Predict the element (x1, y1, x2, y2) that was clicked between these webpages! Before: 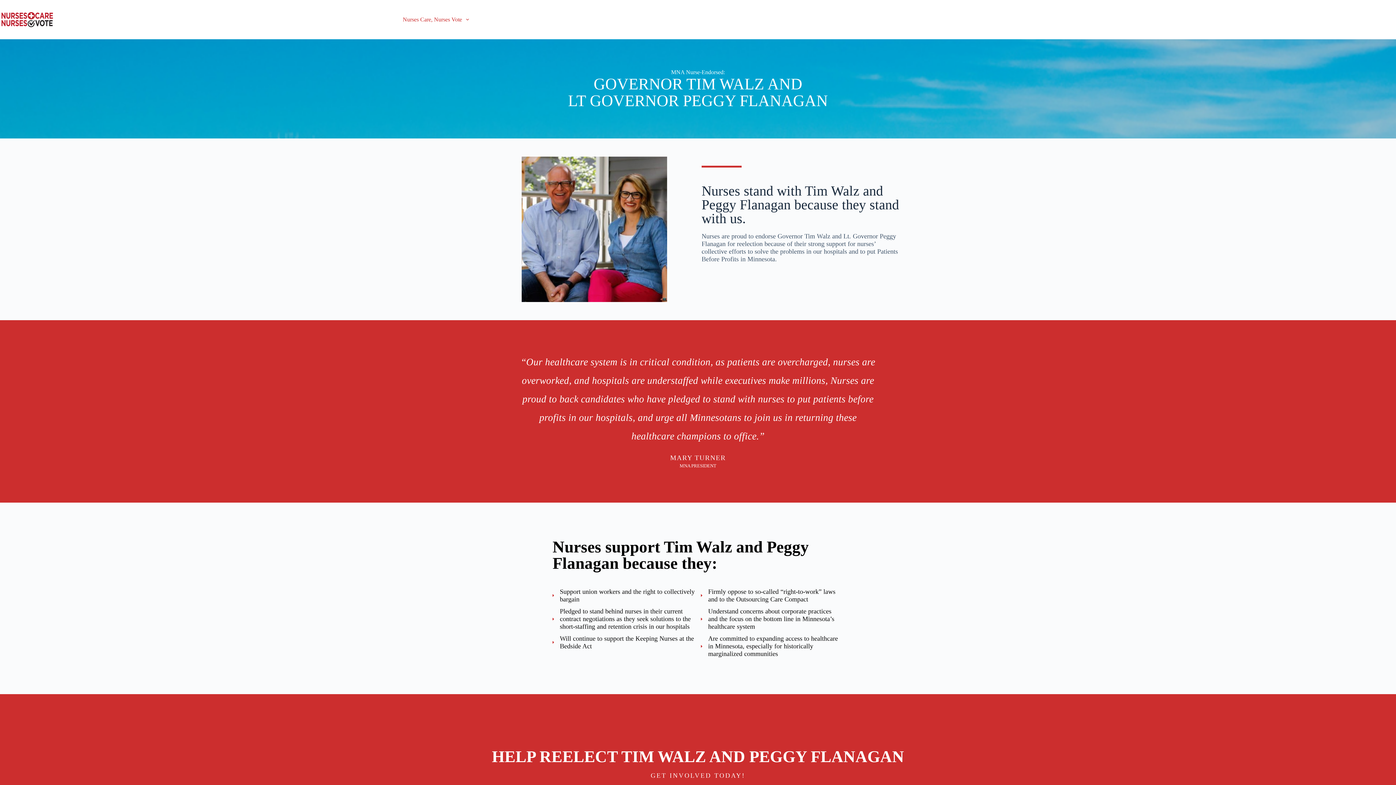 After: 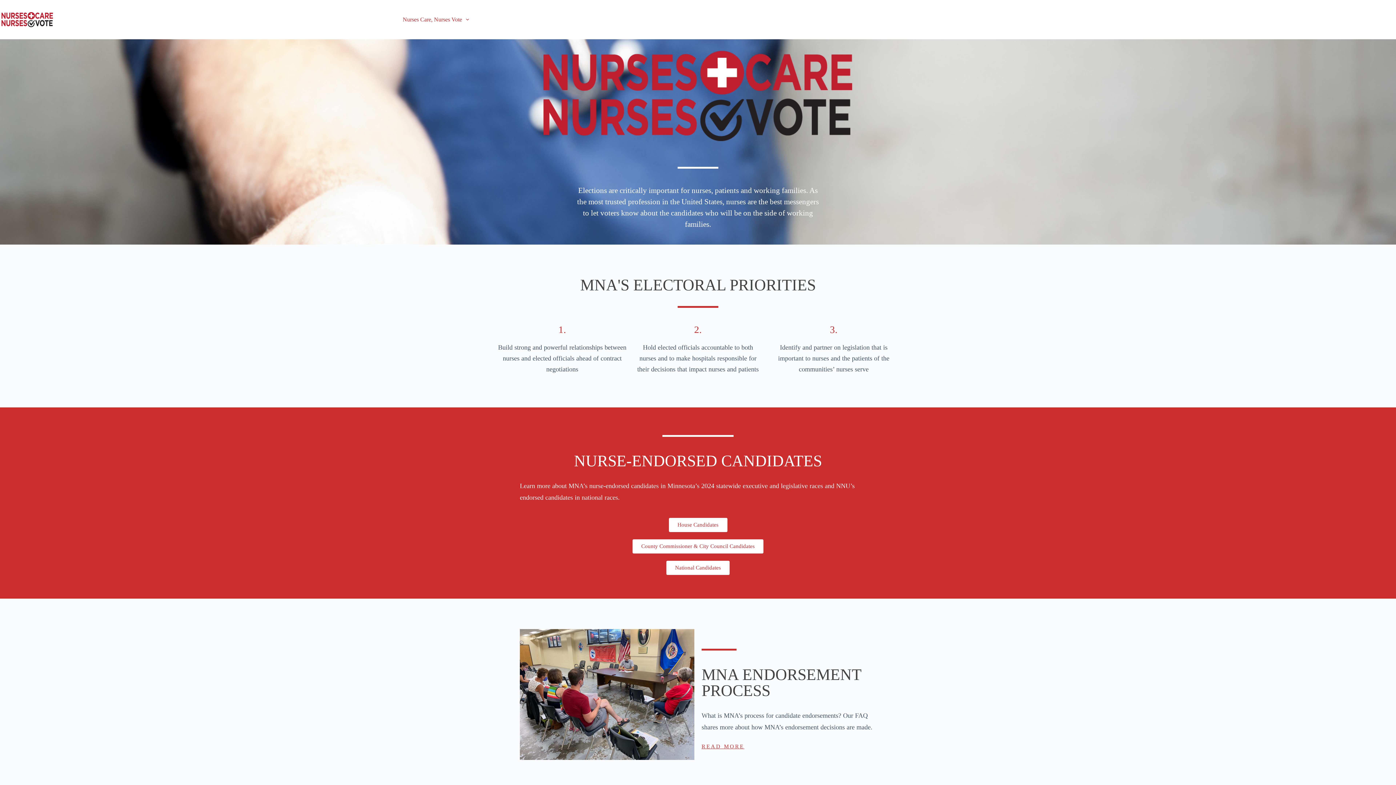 Action: bbox: (0, 10, 54, 28)